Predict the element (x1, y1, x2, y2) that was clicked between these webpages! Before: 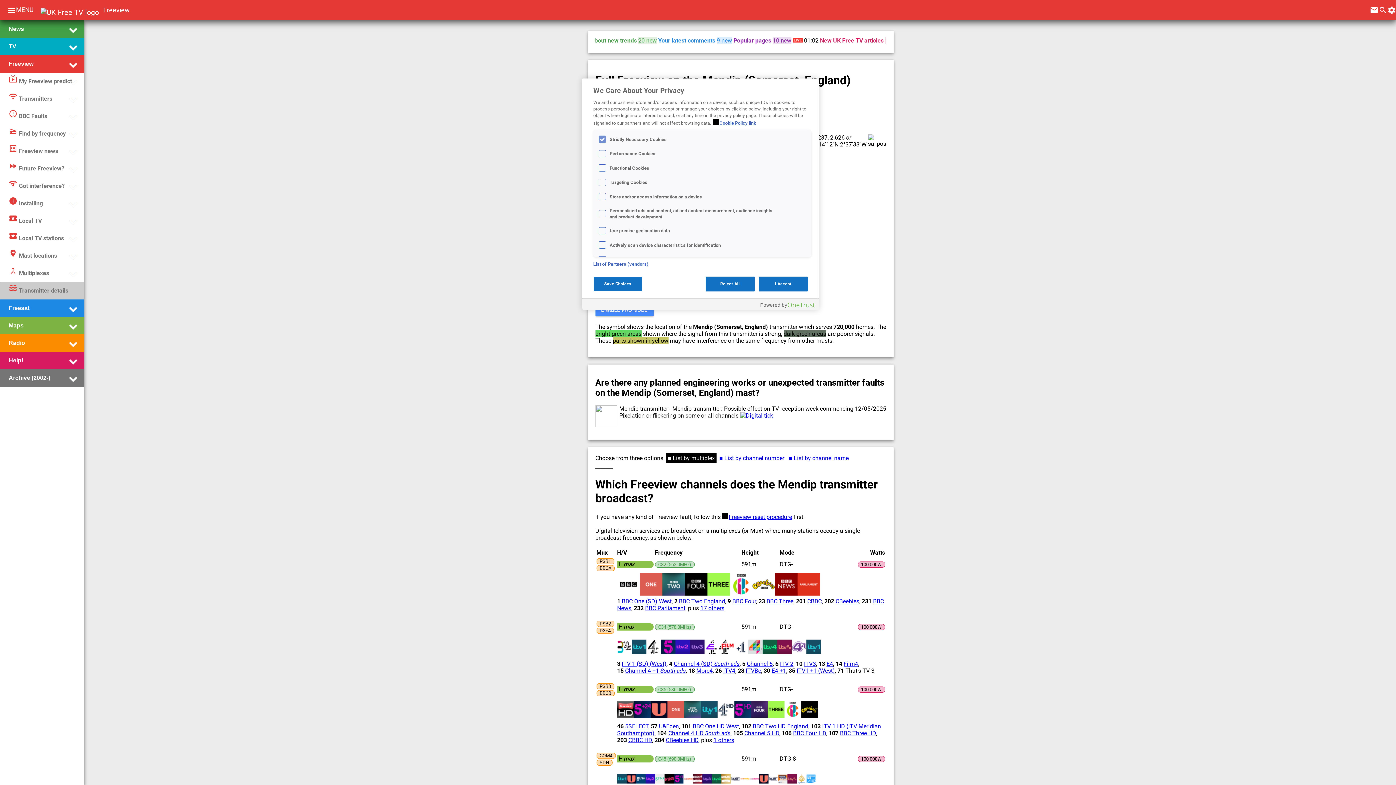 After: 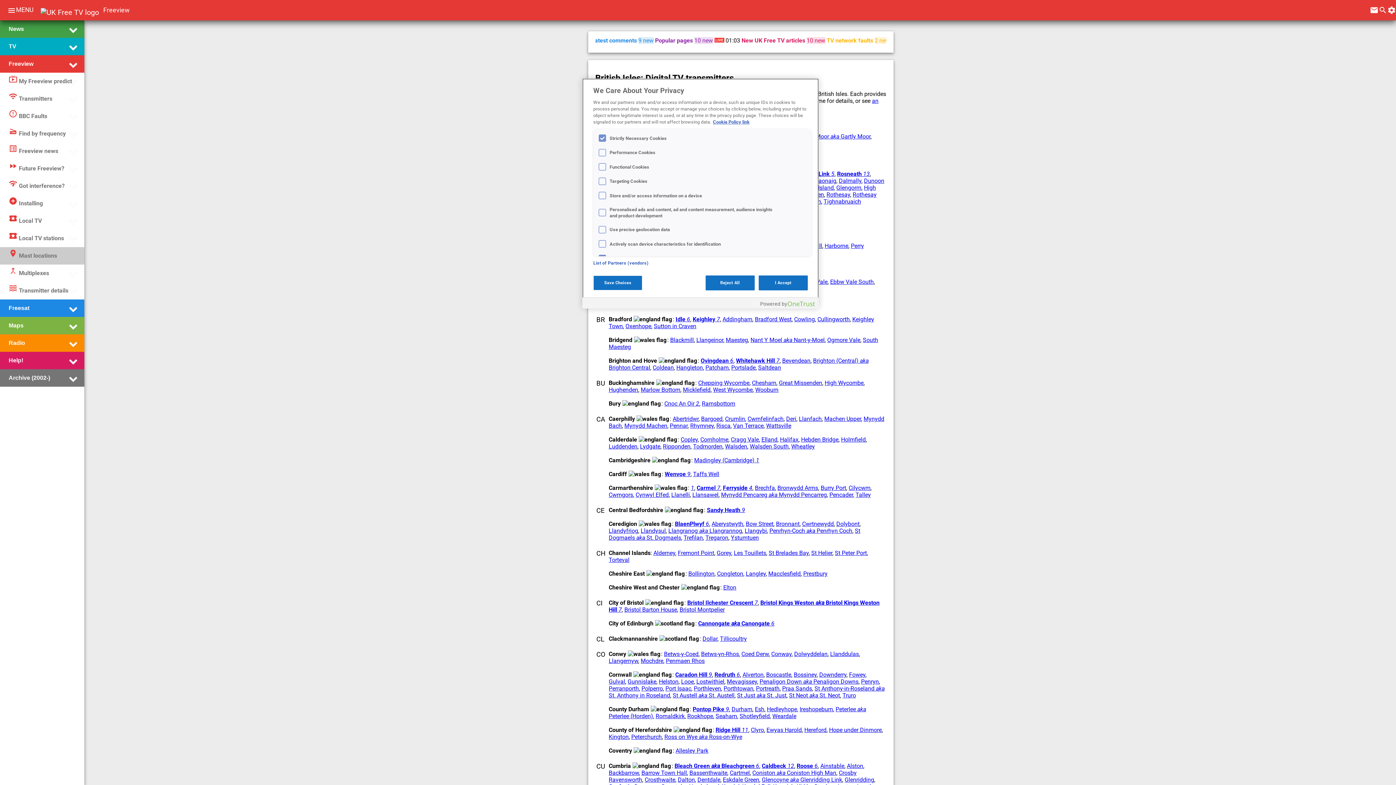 Action: label: add_locationMast locations bbox: (8, 248, 57, 263)